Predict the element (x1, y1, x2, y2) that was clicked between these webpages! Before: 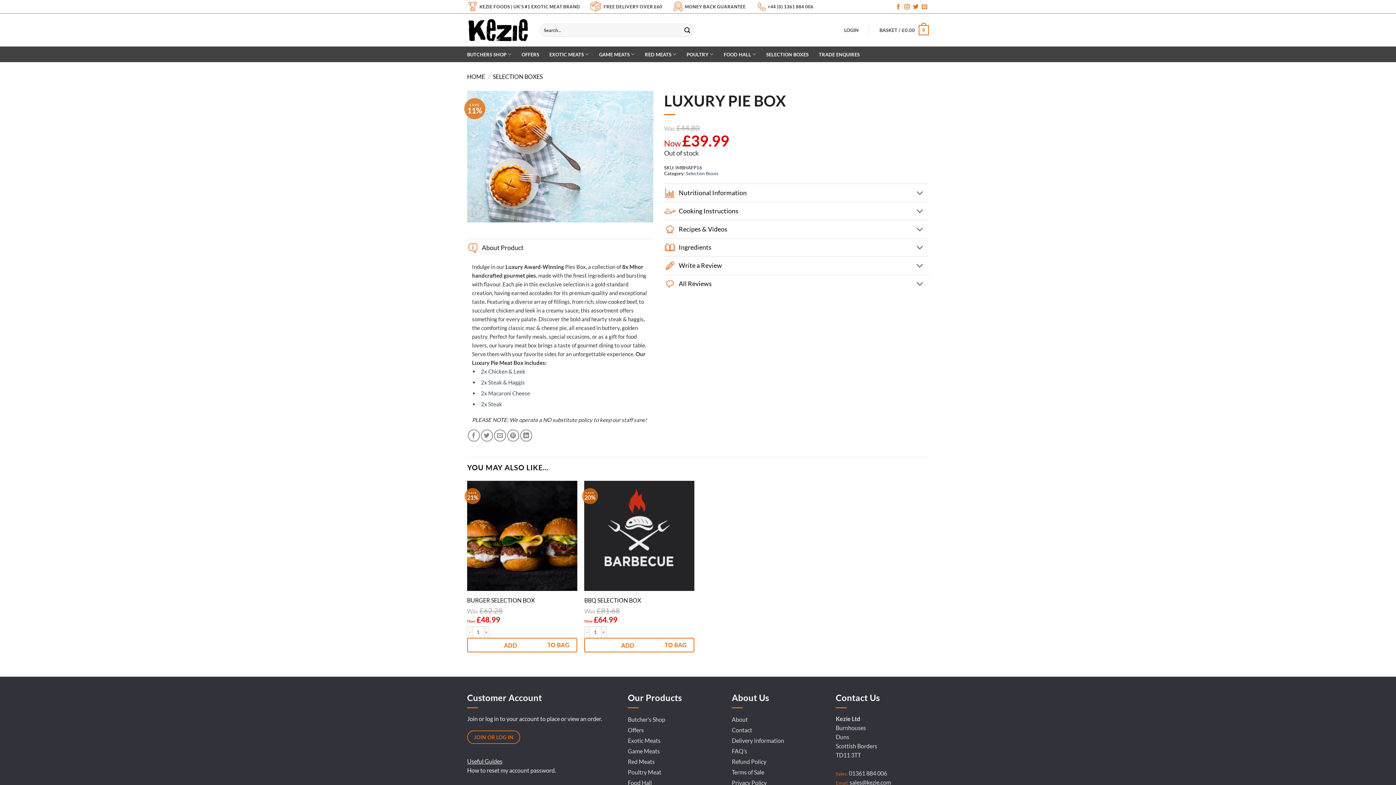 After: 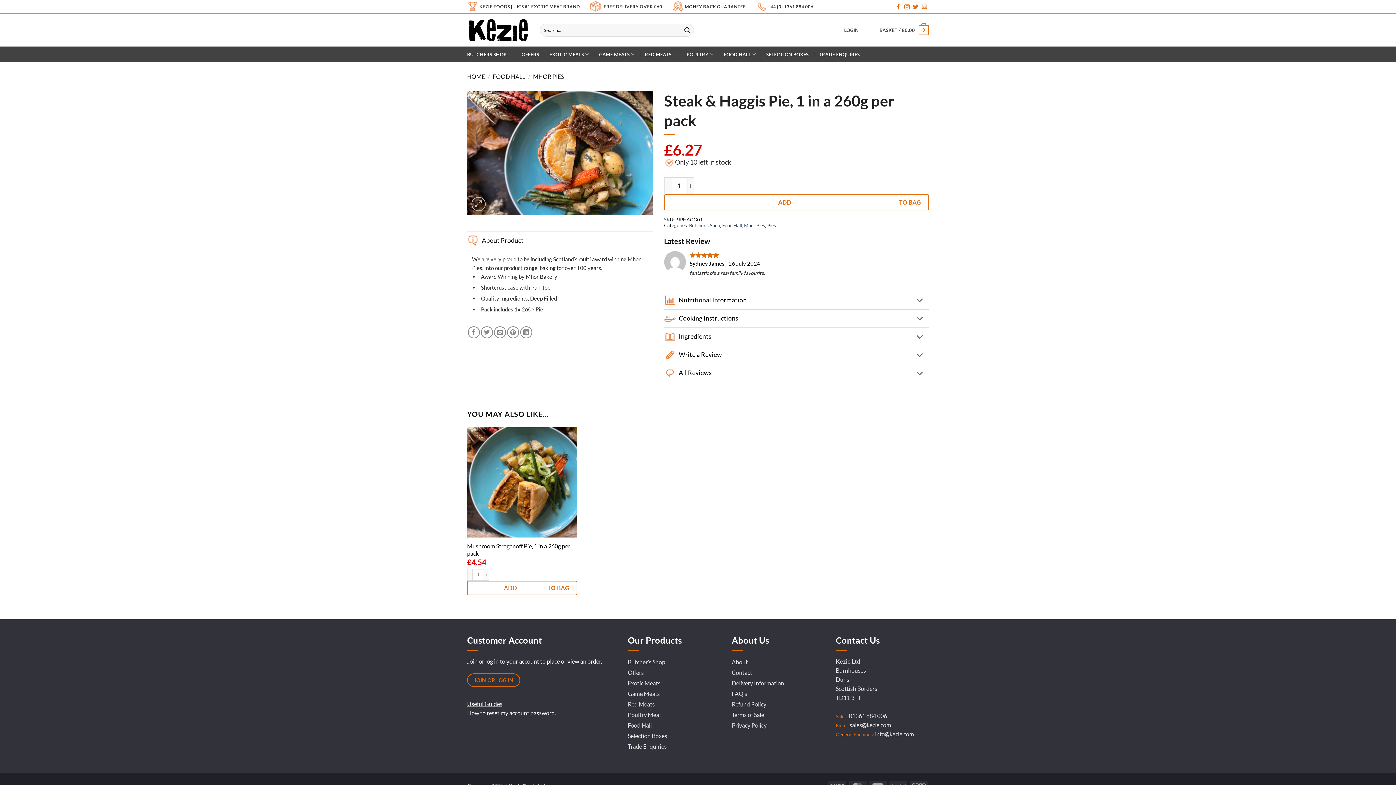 Action: label: 2x Steak & Haggis bbox: (481, 379, 525, 385)